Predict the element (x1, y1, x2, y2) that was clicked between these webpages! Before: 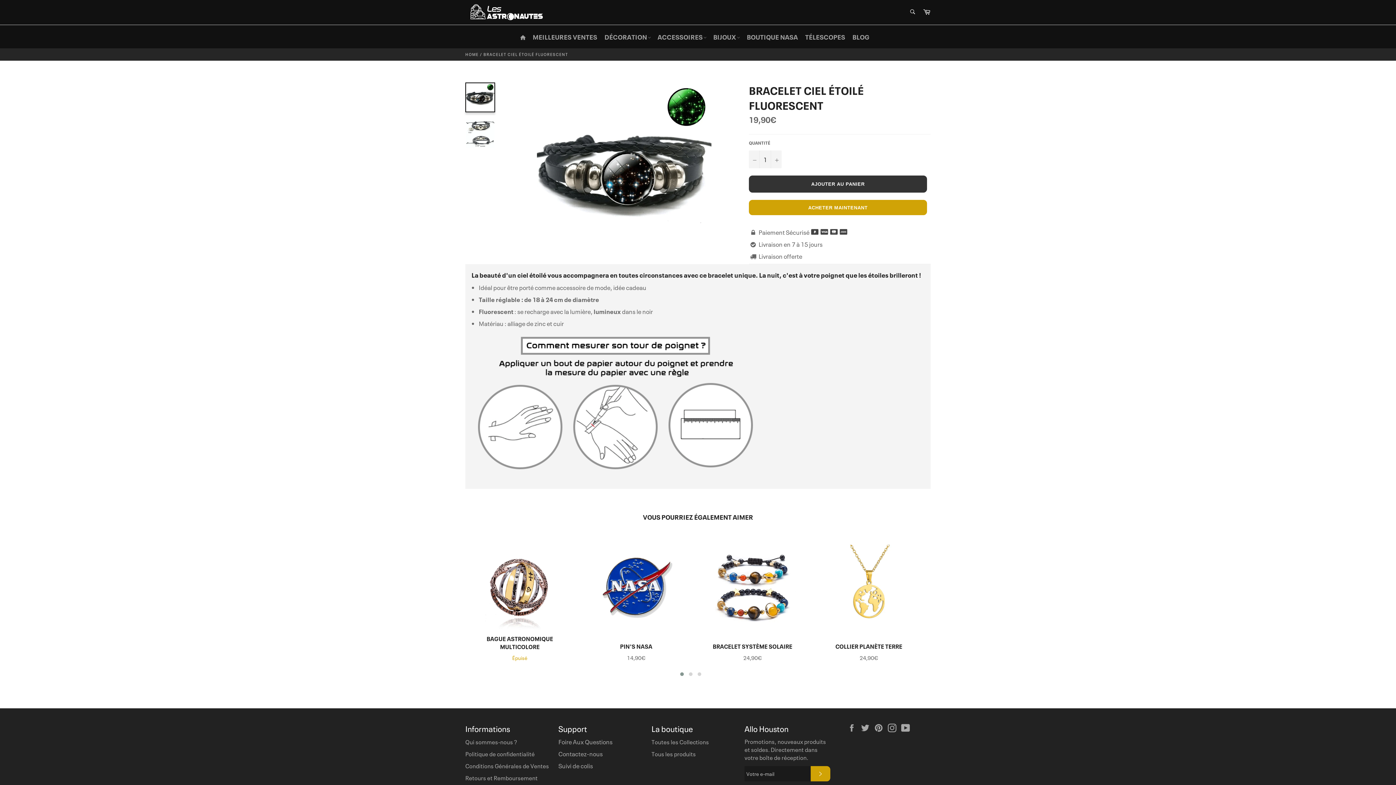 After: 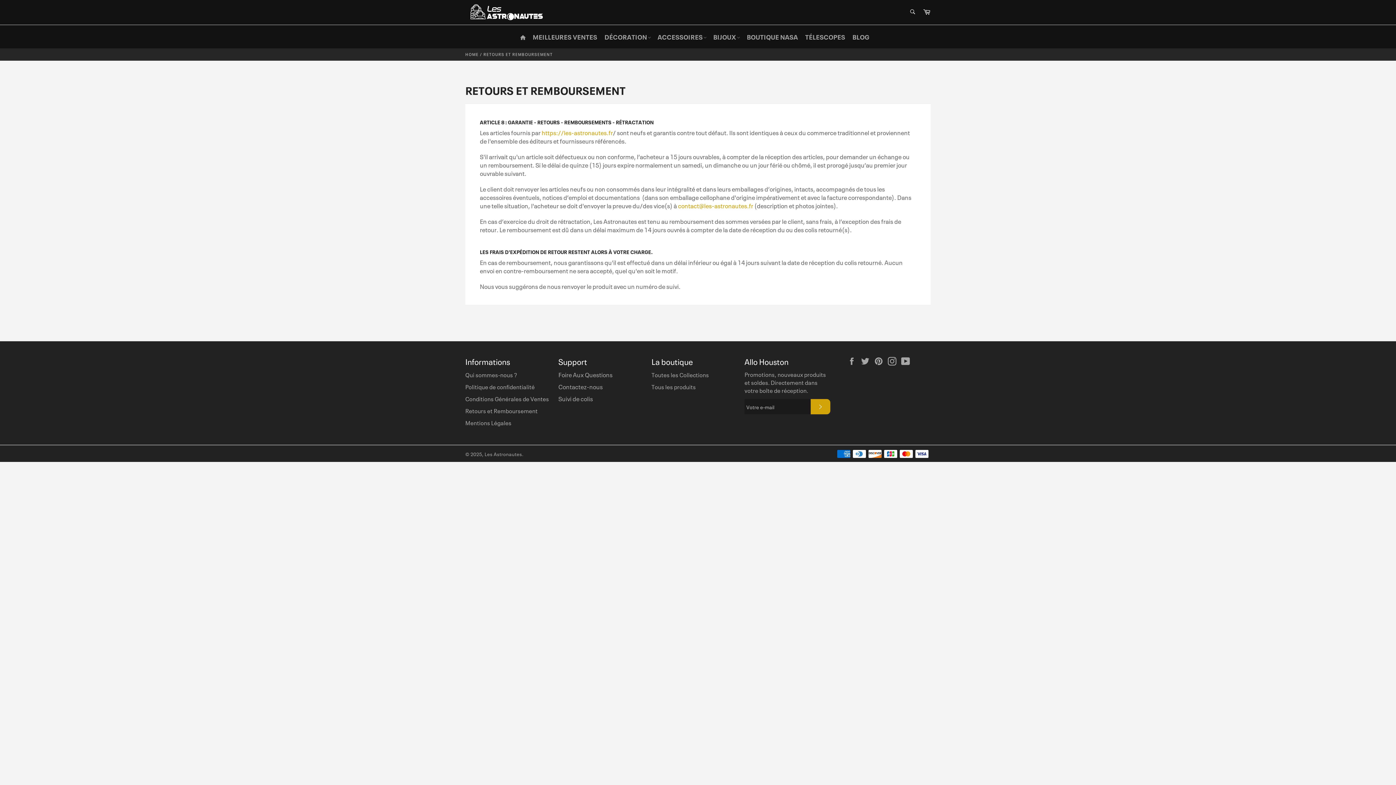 Action: bbox: (465, 774, 537, 782) label: Retours et Remboursement